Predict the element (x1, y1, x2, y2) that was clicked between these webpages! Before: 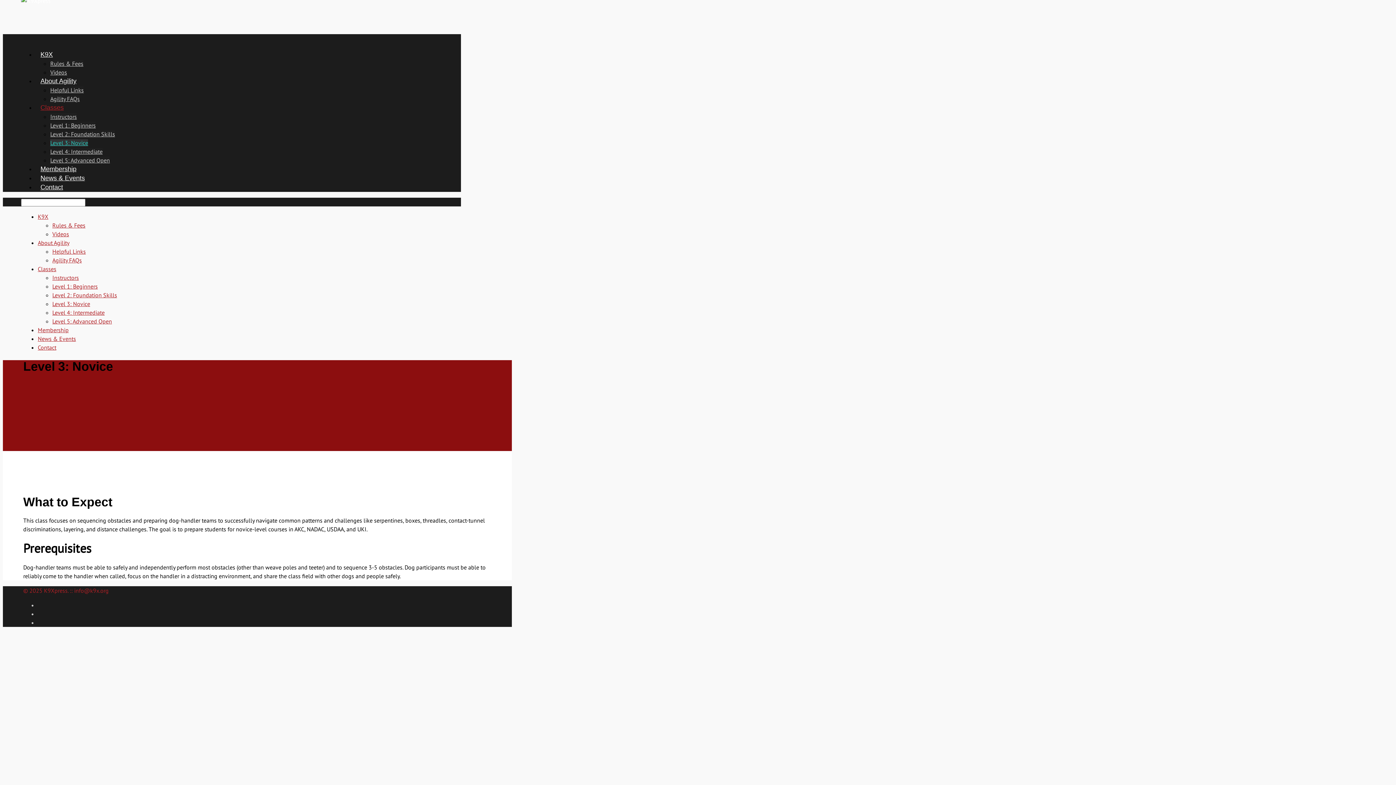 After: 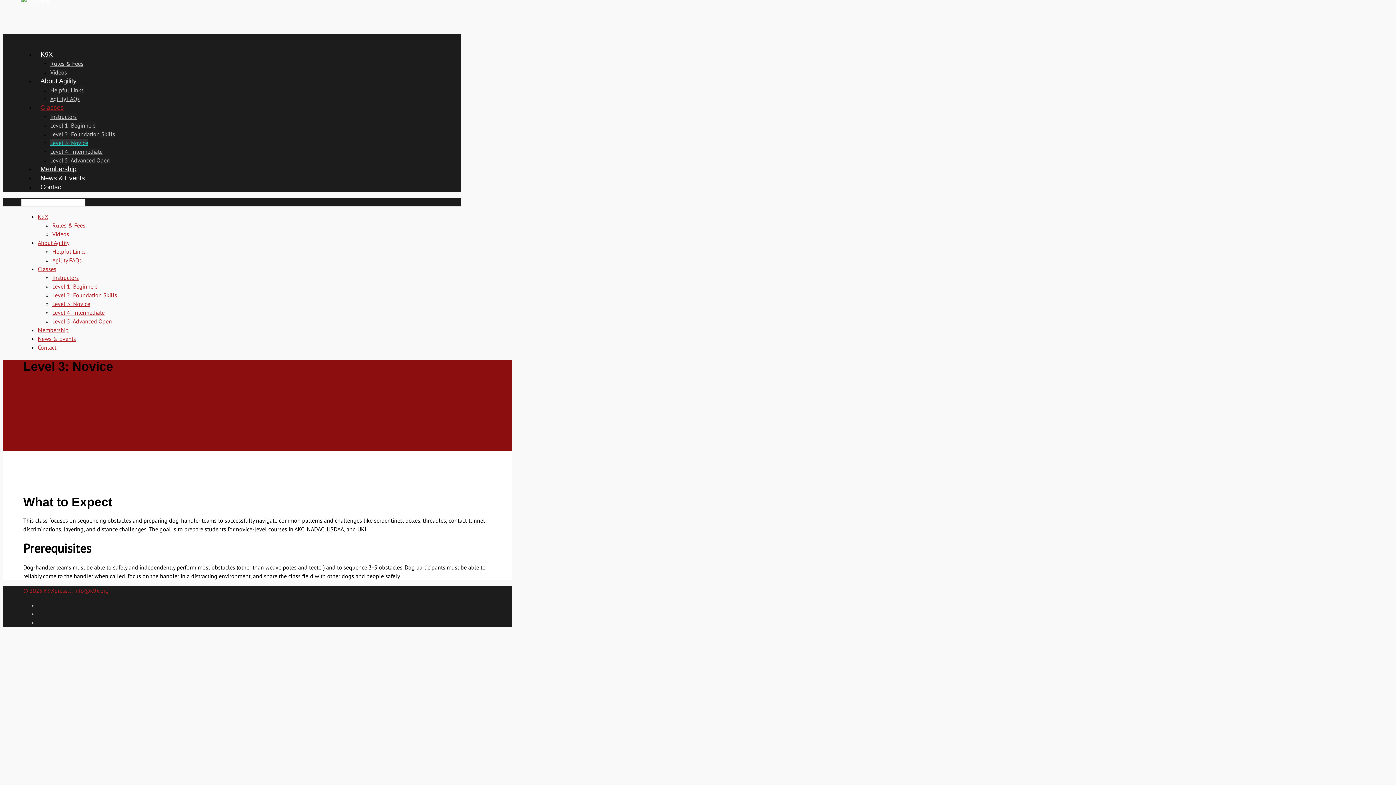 Action: label: Level 3: Novice bbox: (52, 300, 90, 307)